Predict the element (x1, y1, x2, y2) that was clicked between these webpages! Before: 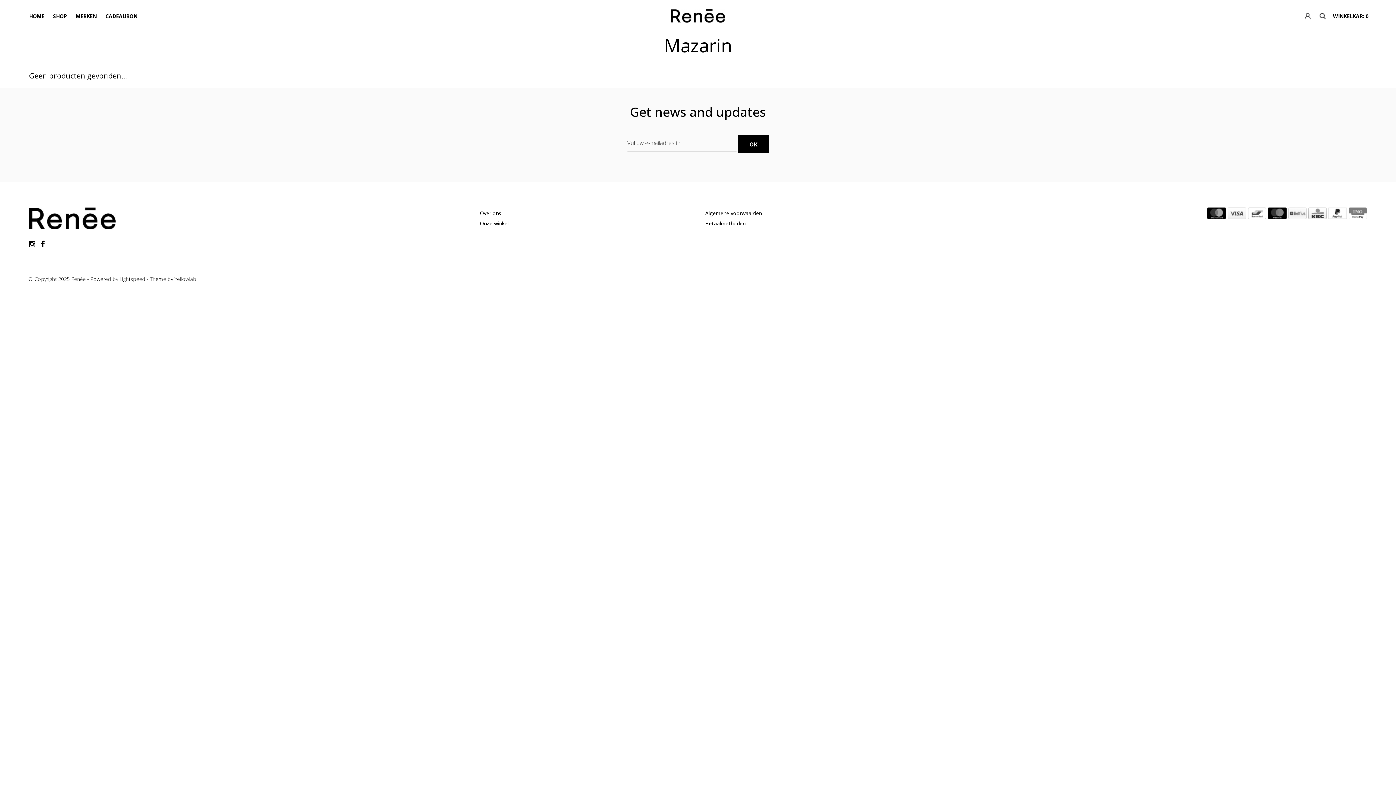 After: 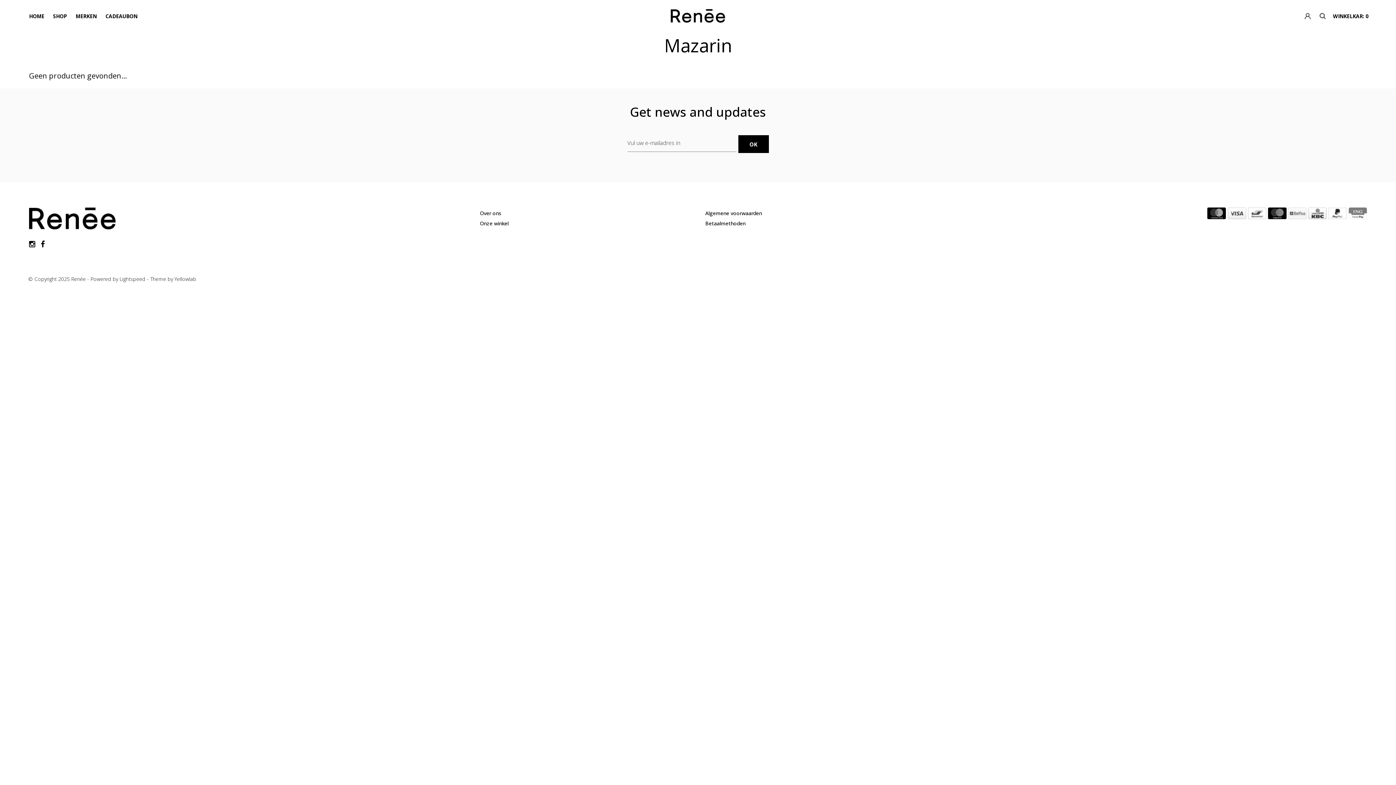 Action: bbox: (29, 240, 35, 248)